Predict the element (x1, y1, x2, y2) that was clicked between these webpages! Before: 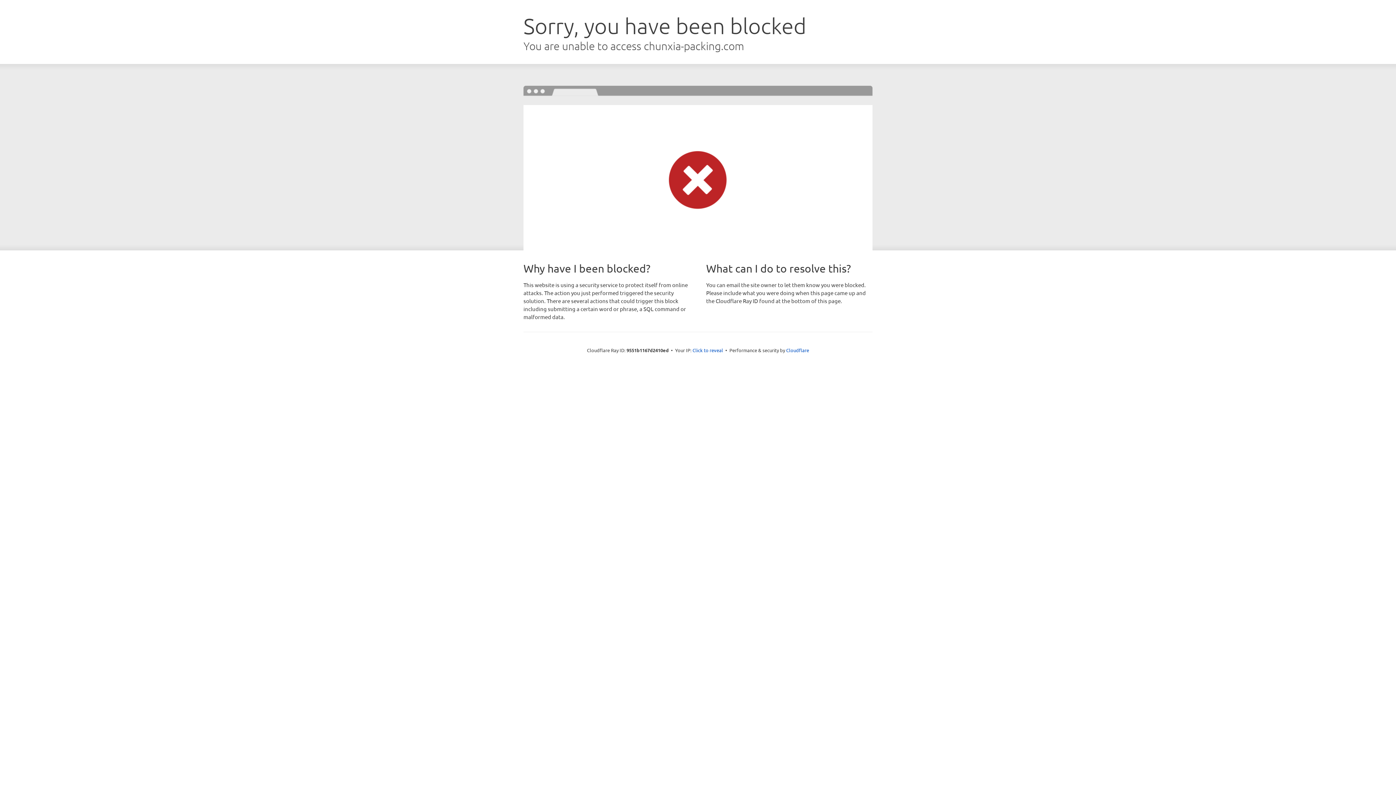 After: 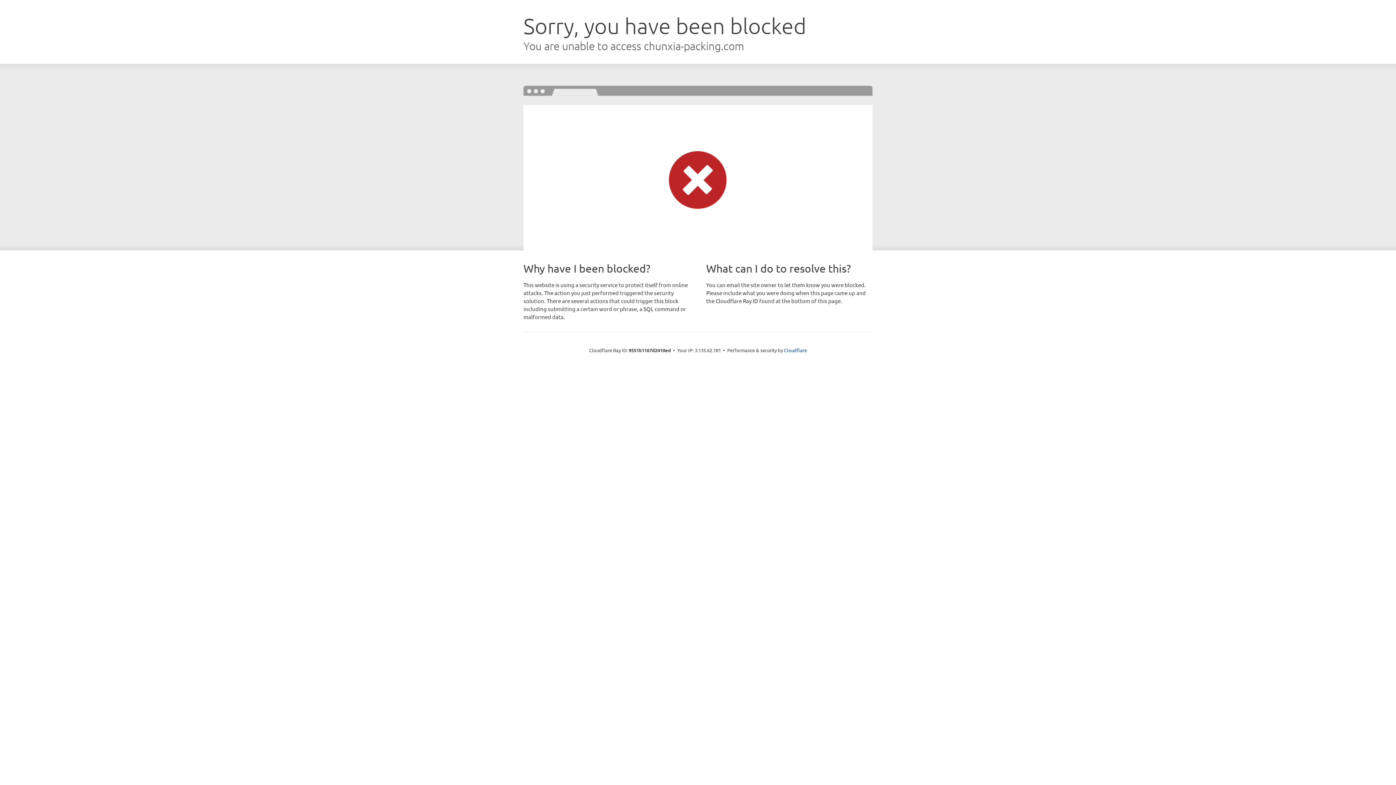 Action: label: Click to reveal bbox: (692, 346, 723, 353)